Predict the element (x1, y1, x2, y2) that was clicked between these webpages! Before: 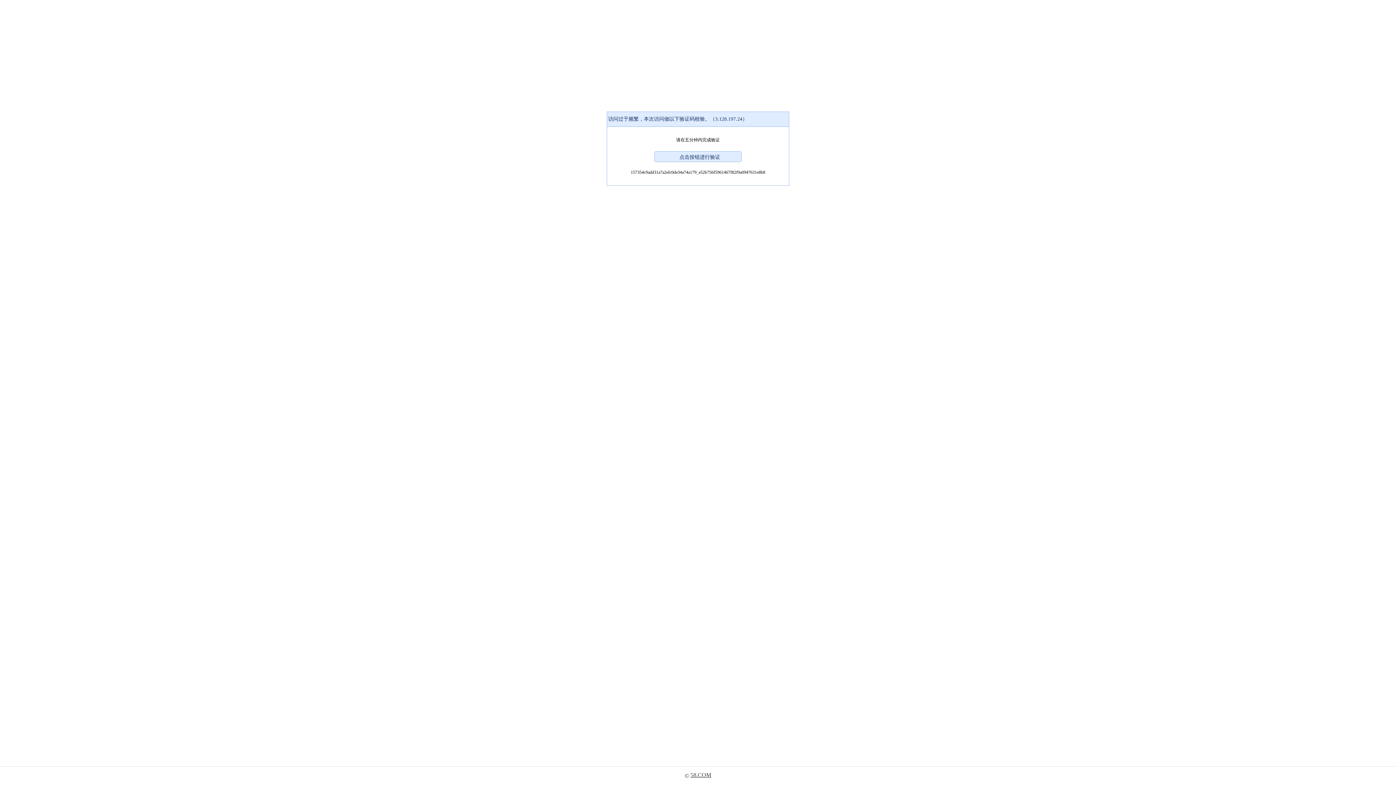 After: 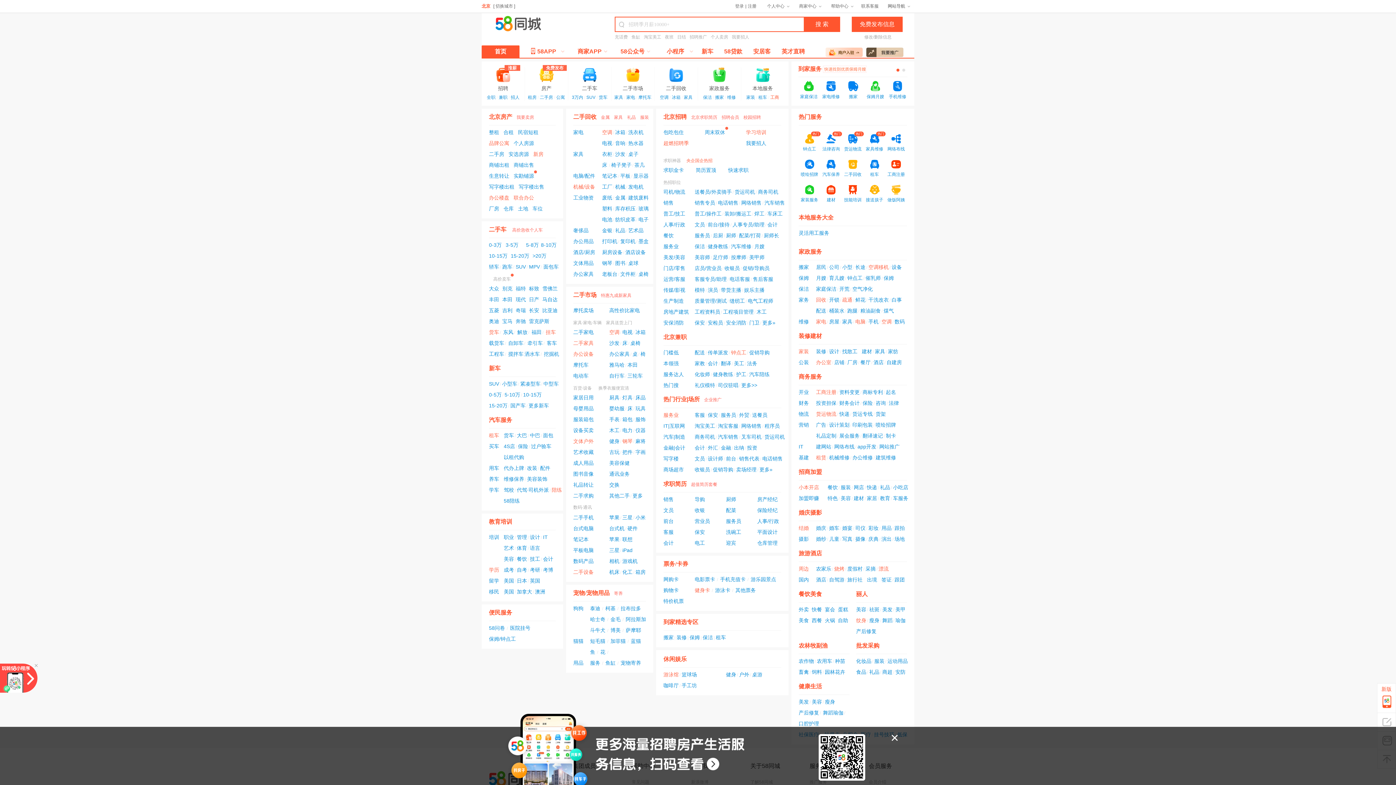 Action: label: 58.COM bbox: (690, 772, 711, 778)